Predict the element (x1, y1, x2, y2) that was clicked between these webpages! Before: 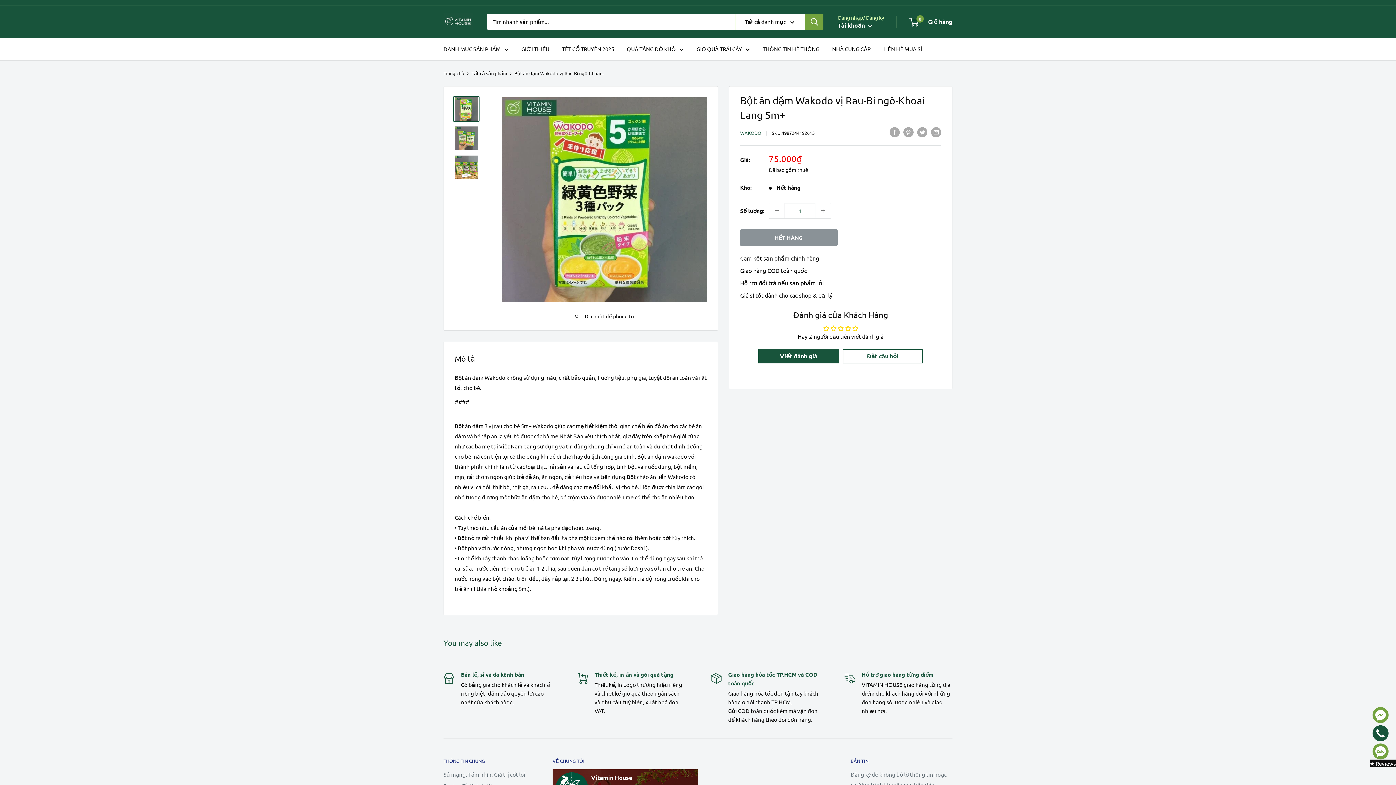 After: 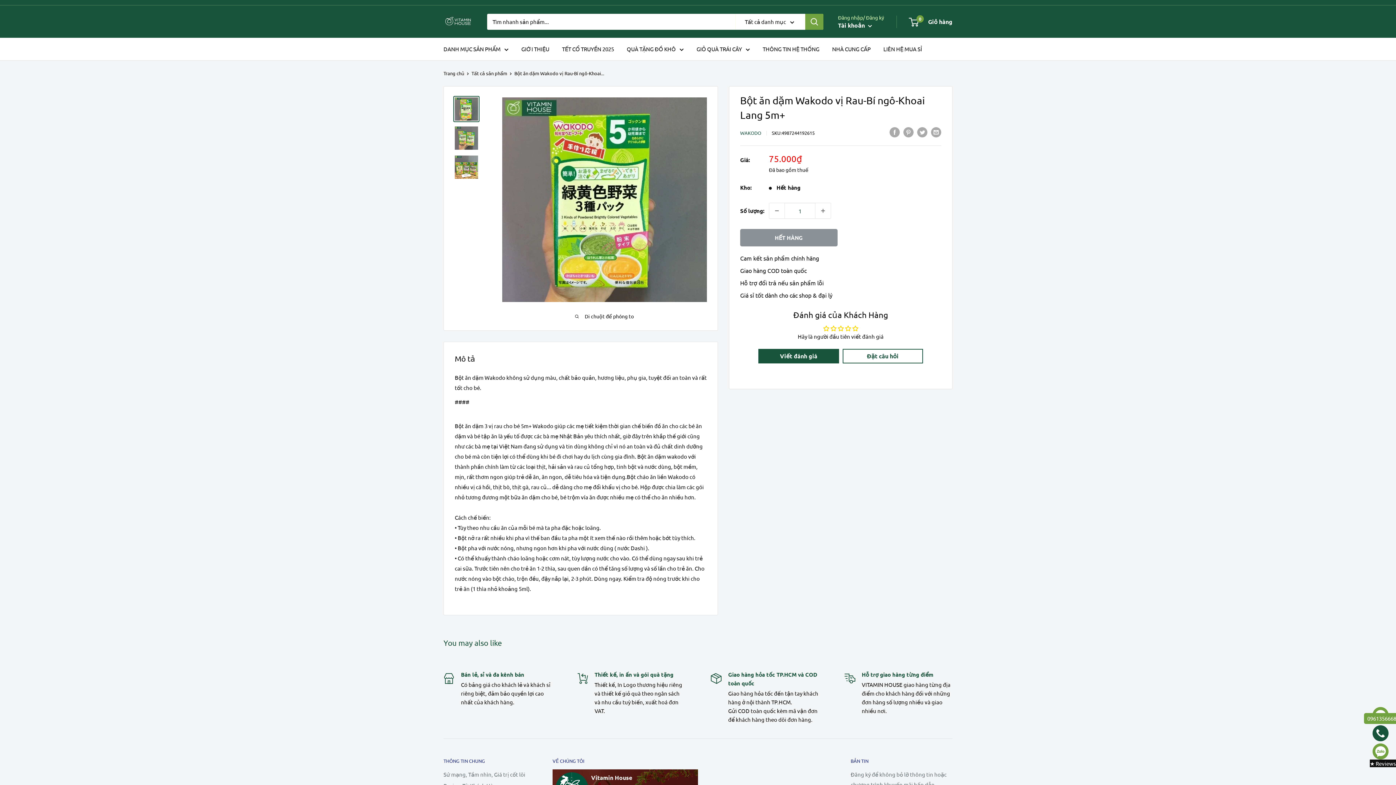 Action: bbox: (1372, 726, 1389, 733)